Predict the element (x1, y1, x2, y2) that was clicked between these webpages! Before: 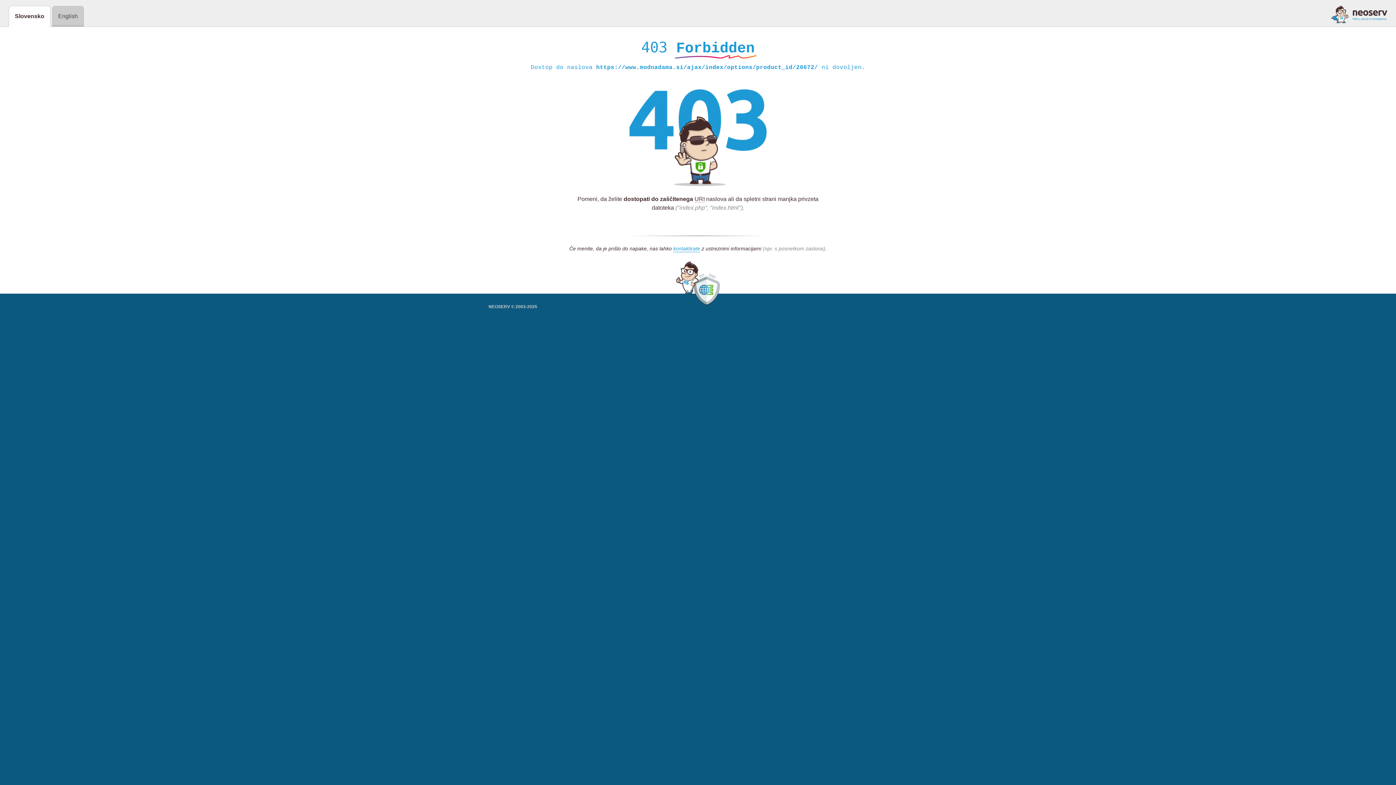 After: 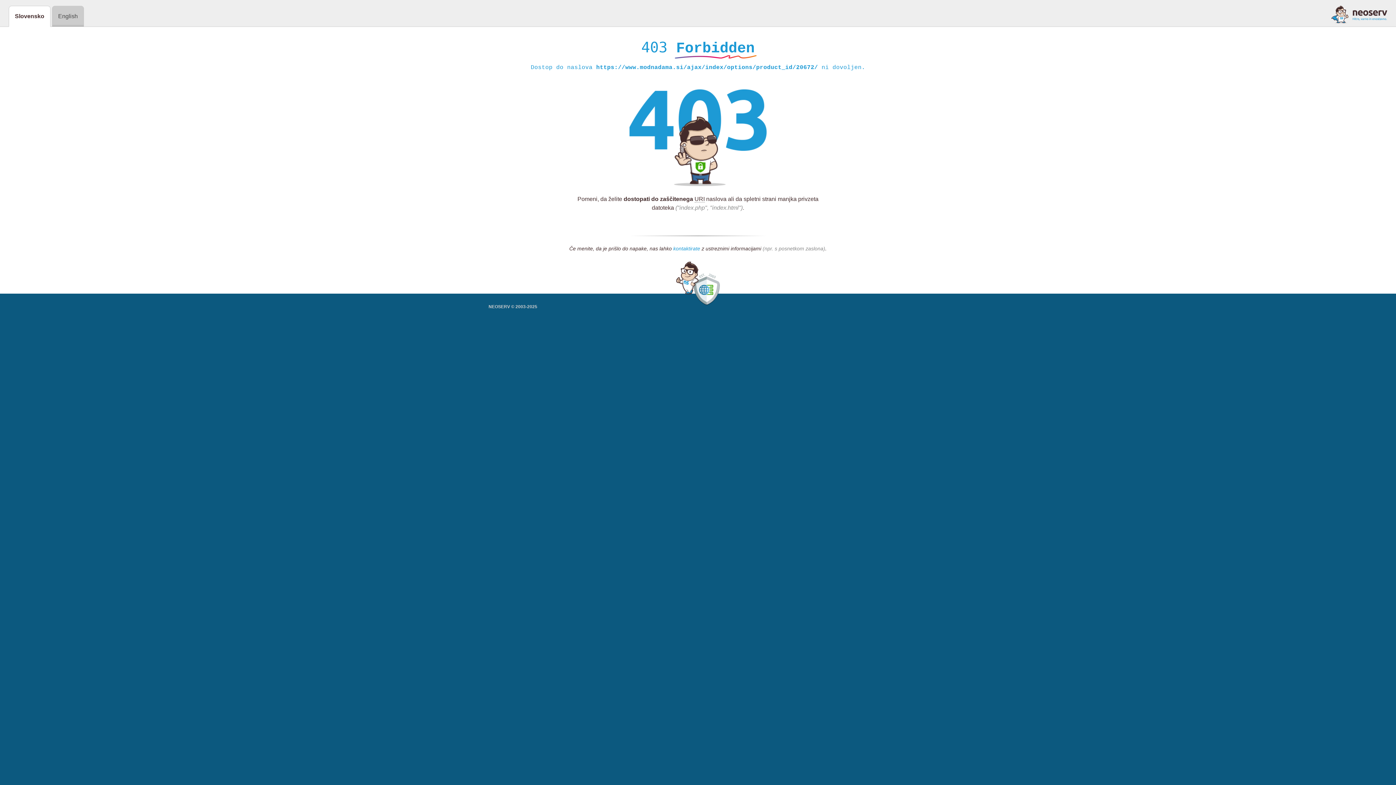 Action: label: kontaktirate bbox: (673, 245, 700, 252)